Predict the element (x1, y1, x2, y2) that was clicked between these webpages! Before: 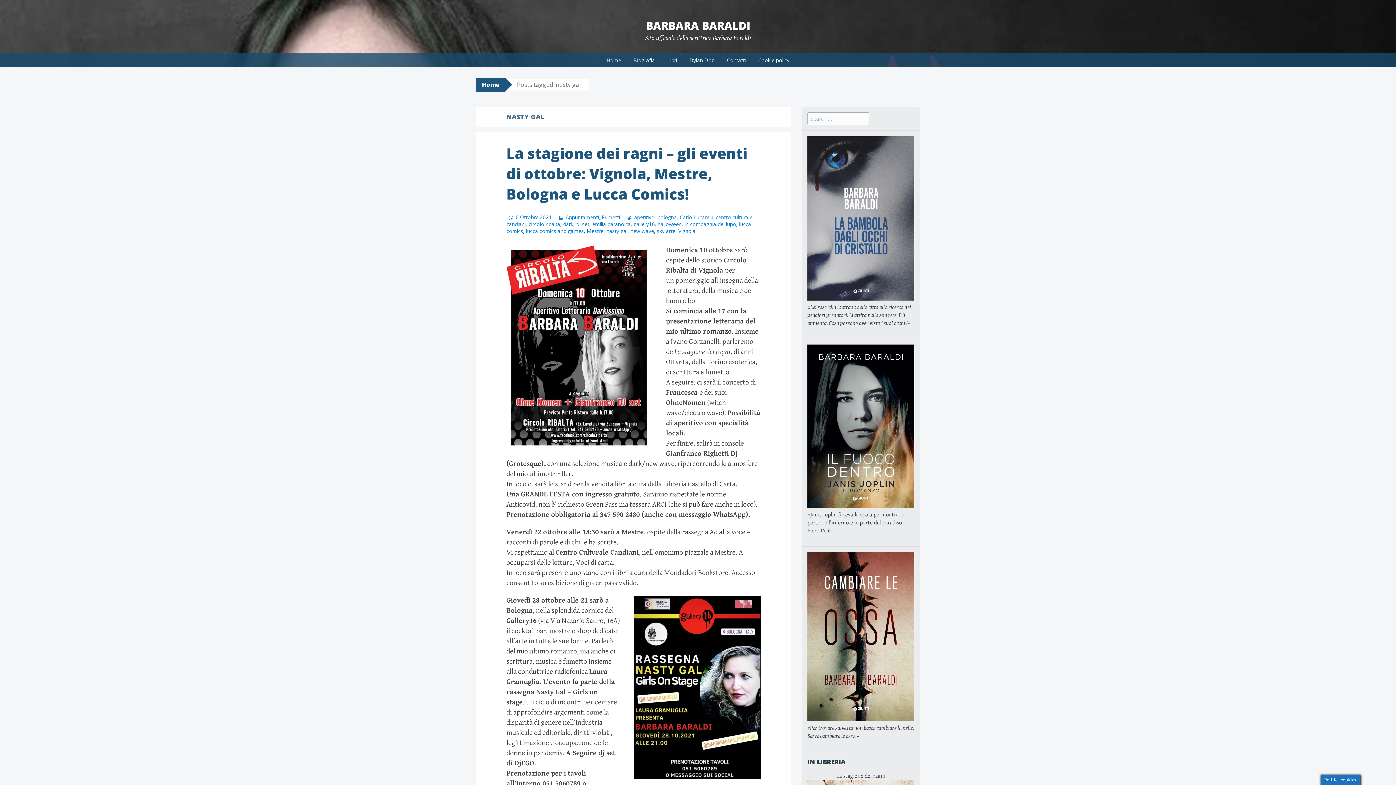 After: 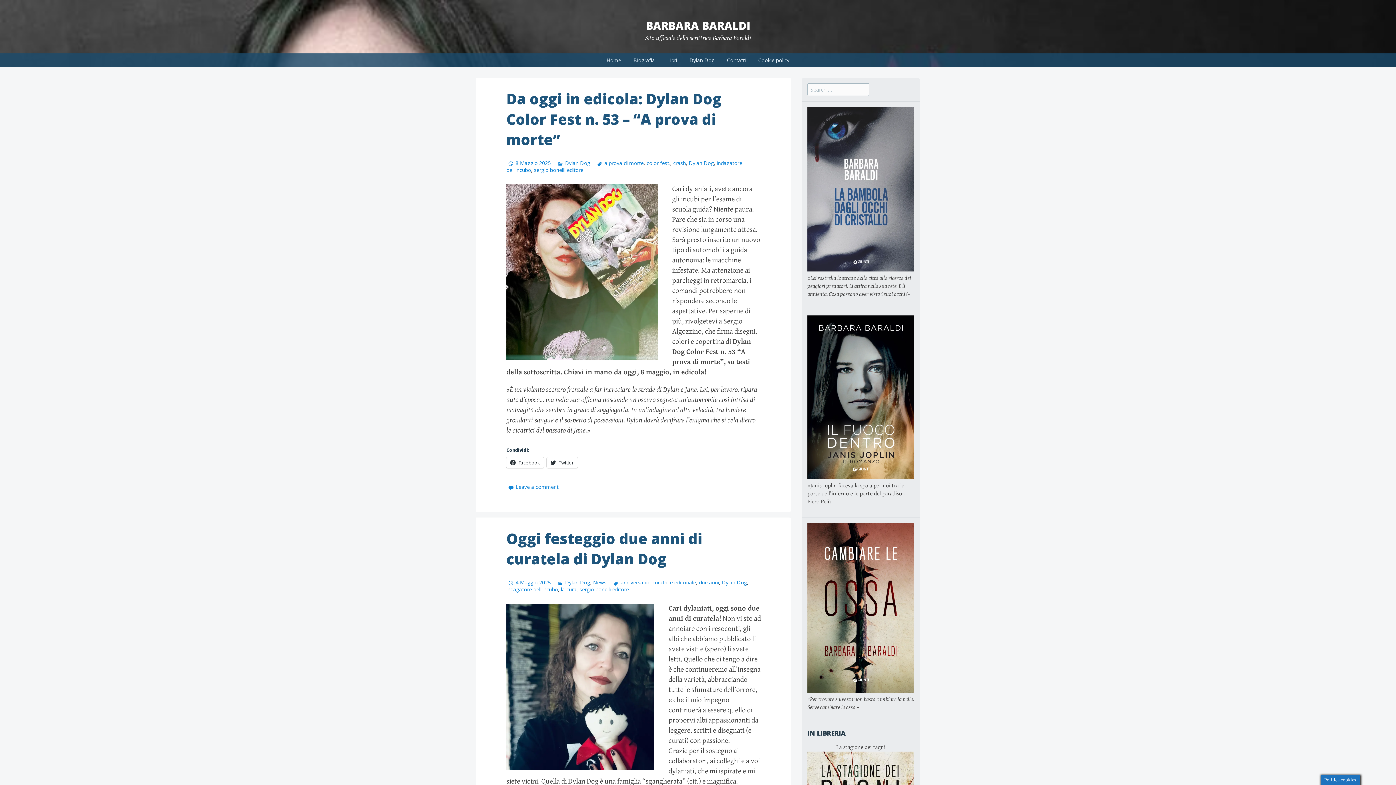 Action: label: BARBARA BARALDI bbox: (646, 18, 750, 33)